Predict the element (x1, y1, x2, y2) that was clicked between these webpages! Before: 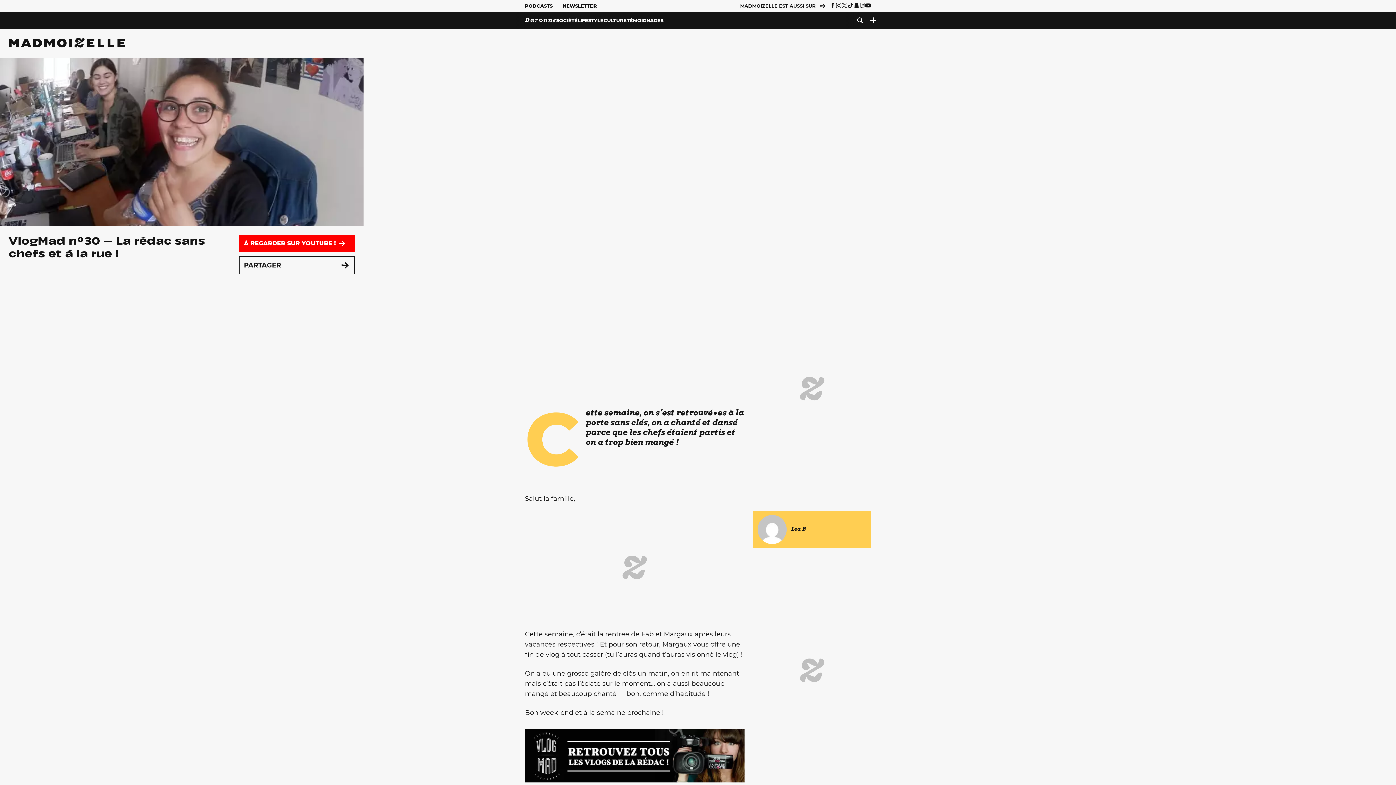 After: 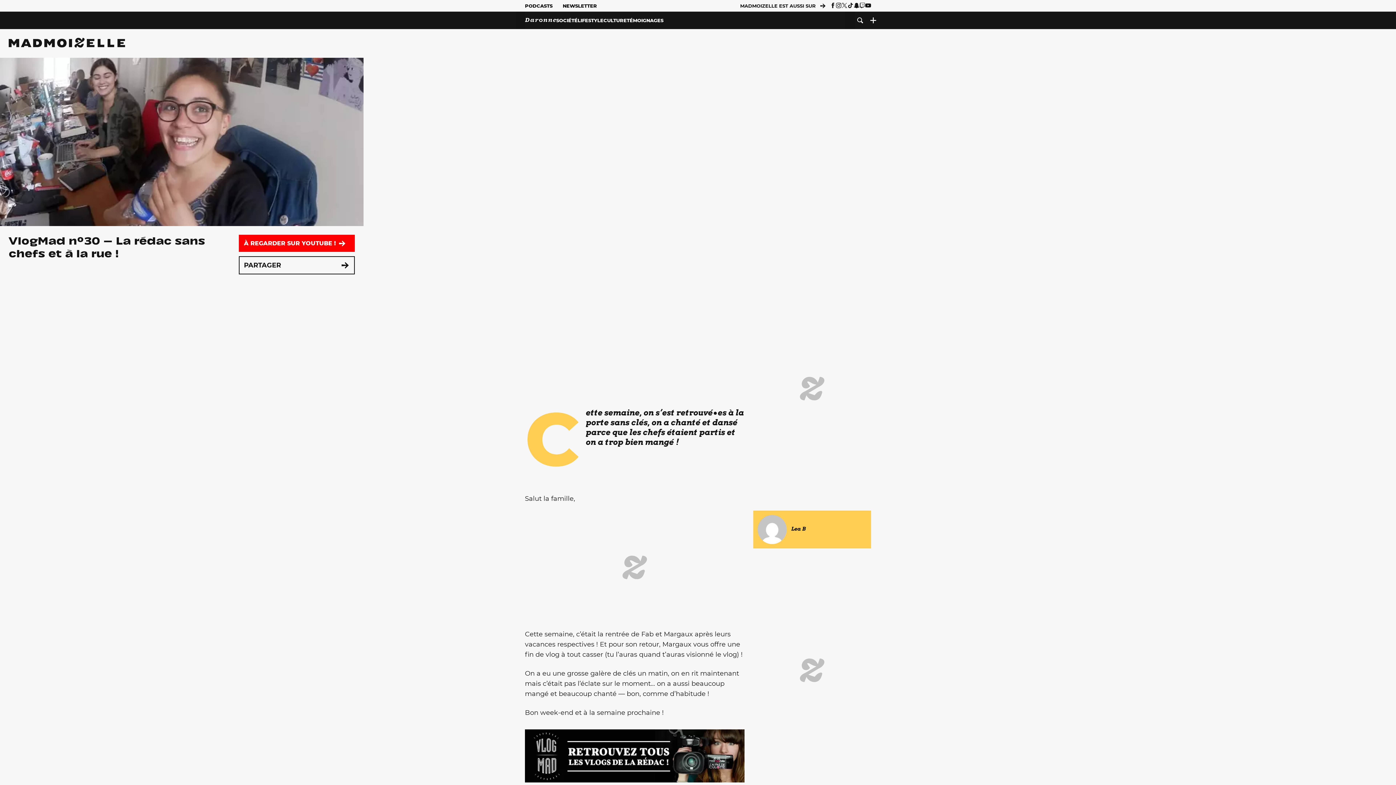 Action: label: À REGARDER SUR YOUTUBE ! bbox: (238, 234, 354, 252)